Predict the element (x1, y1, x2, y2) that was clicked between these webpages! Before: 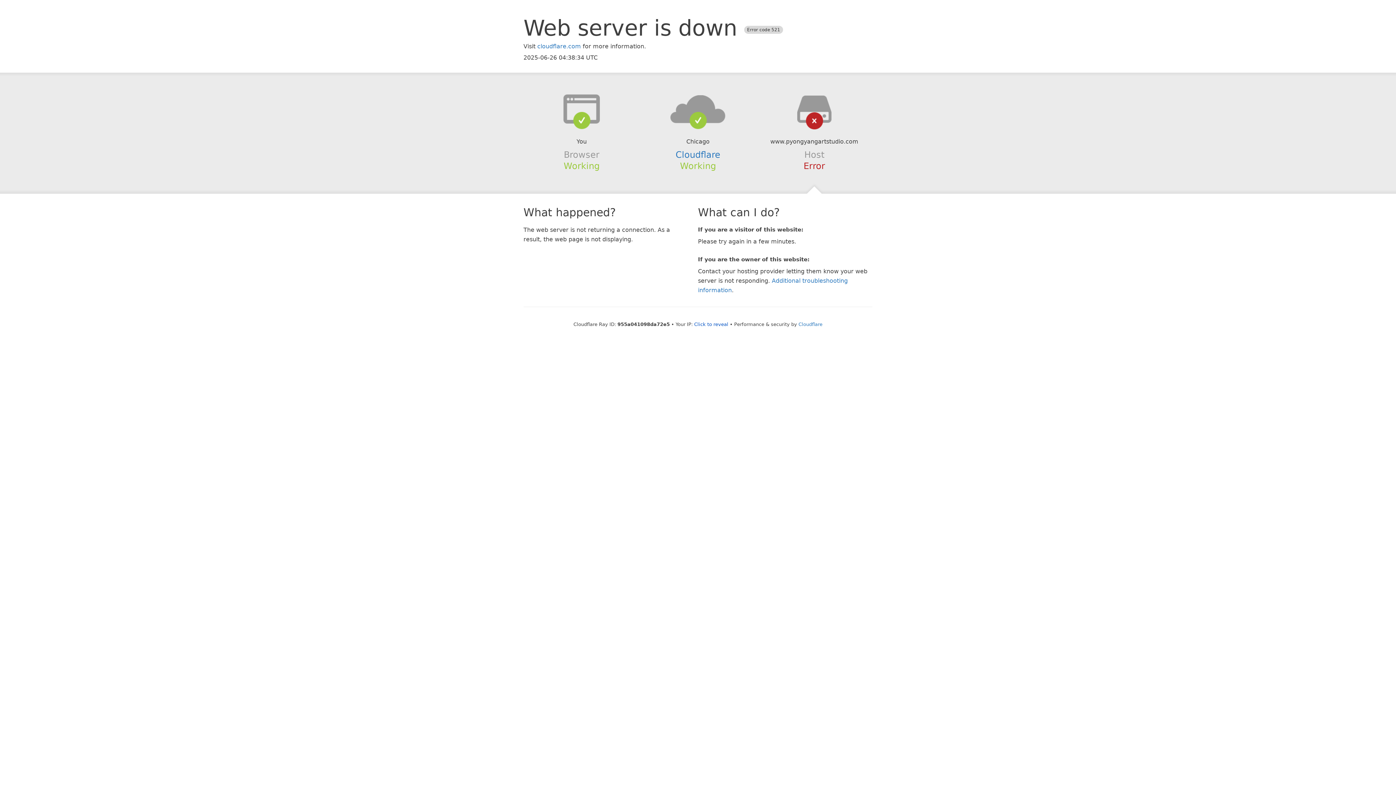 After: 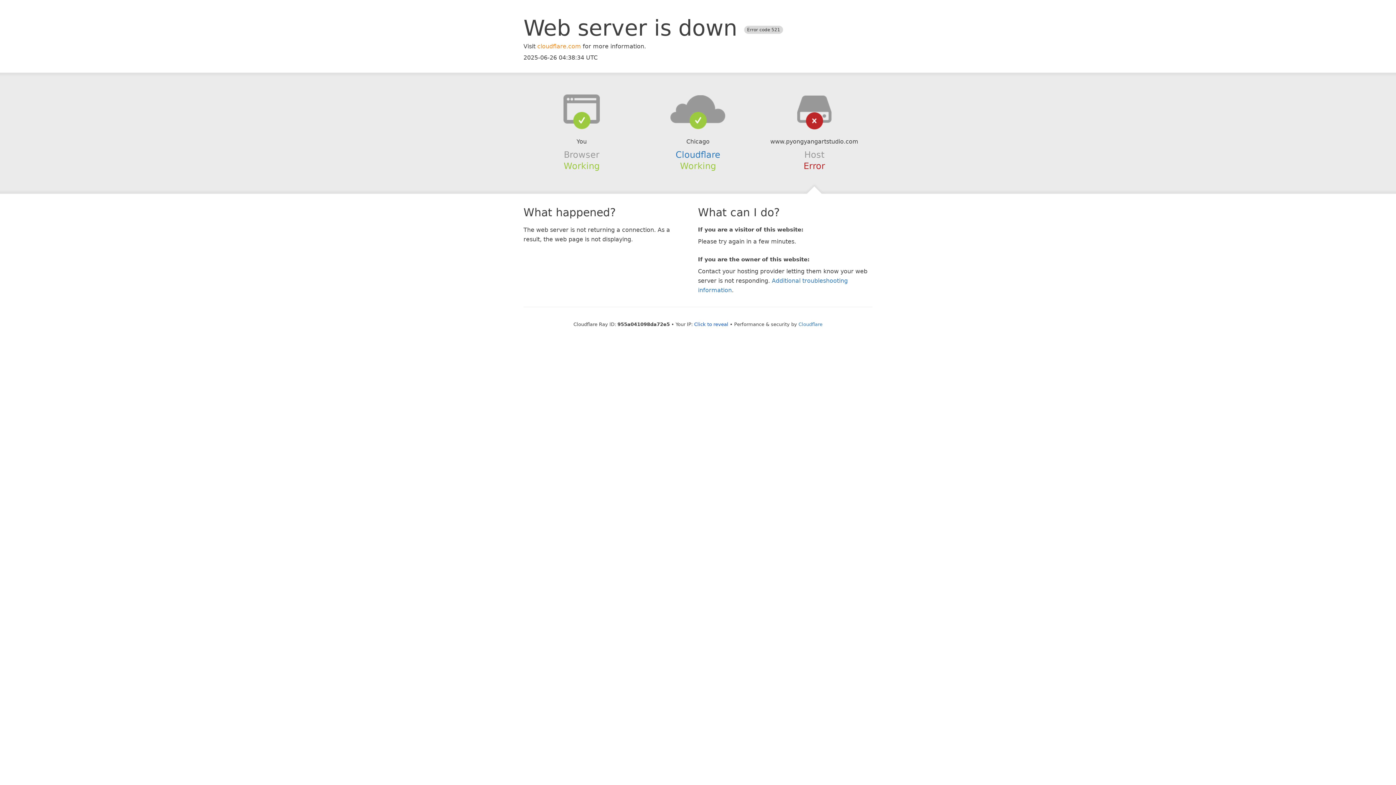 Action: bbox: (537, 42, 581, 49) label: cloudflare.com